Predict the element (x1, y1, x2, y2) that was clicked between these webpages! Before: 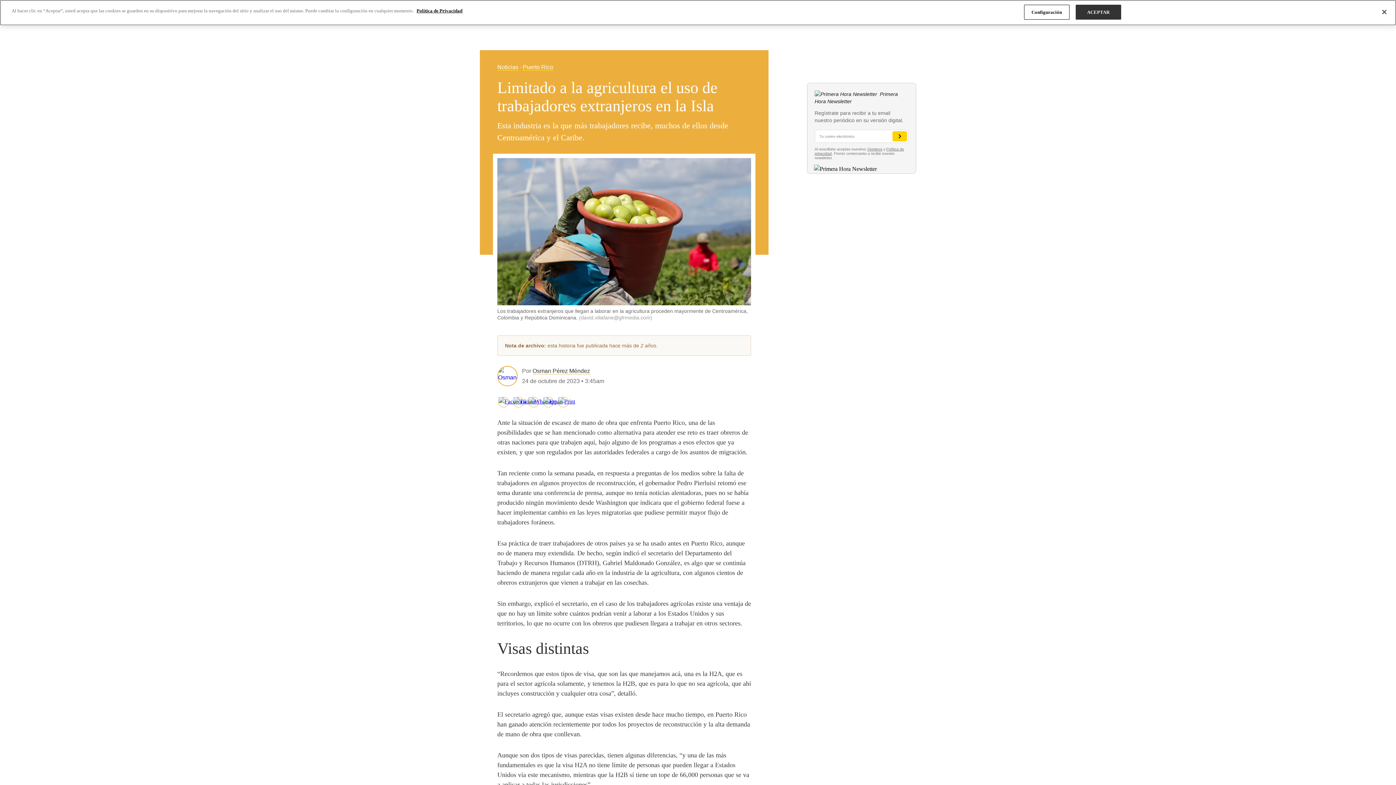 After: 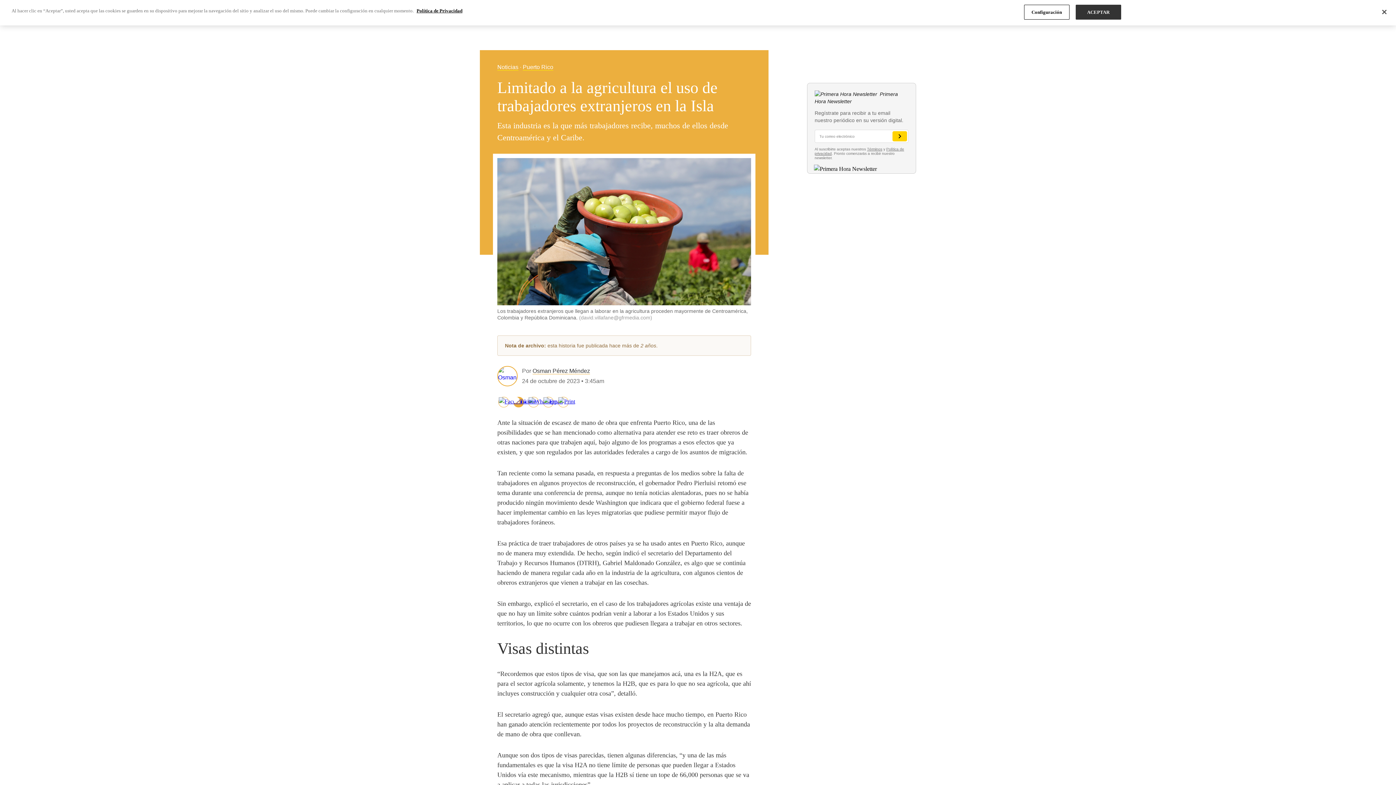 Action: bbox: (513, 398, 523, 404)